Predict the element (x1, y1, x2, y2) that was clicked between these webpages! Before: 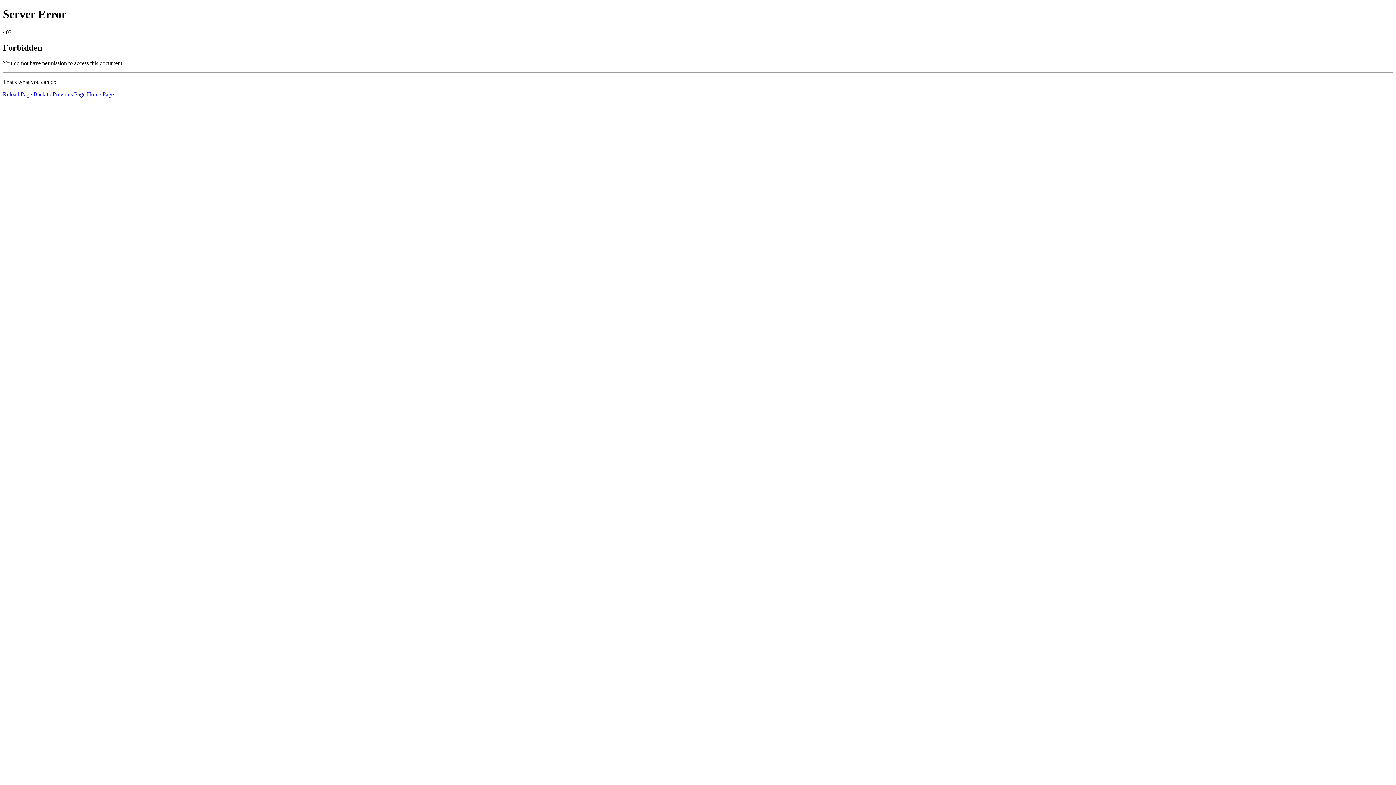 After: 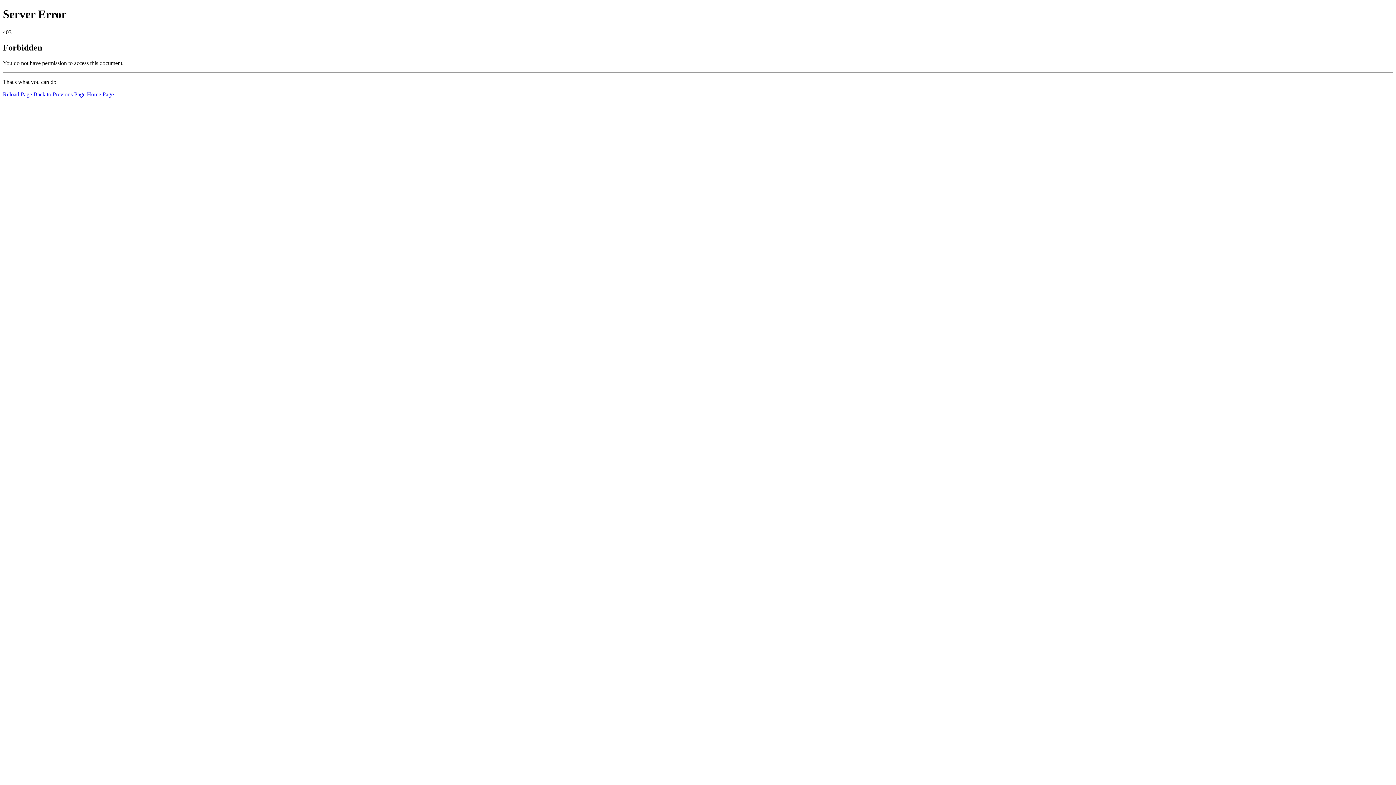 Action: label: Home Page bbox: (86, 91, 113, 97)